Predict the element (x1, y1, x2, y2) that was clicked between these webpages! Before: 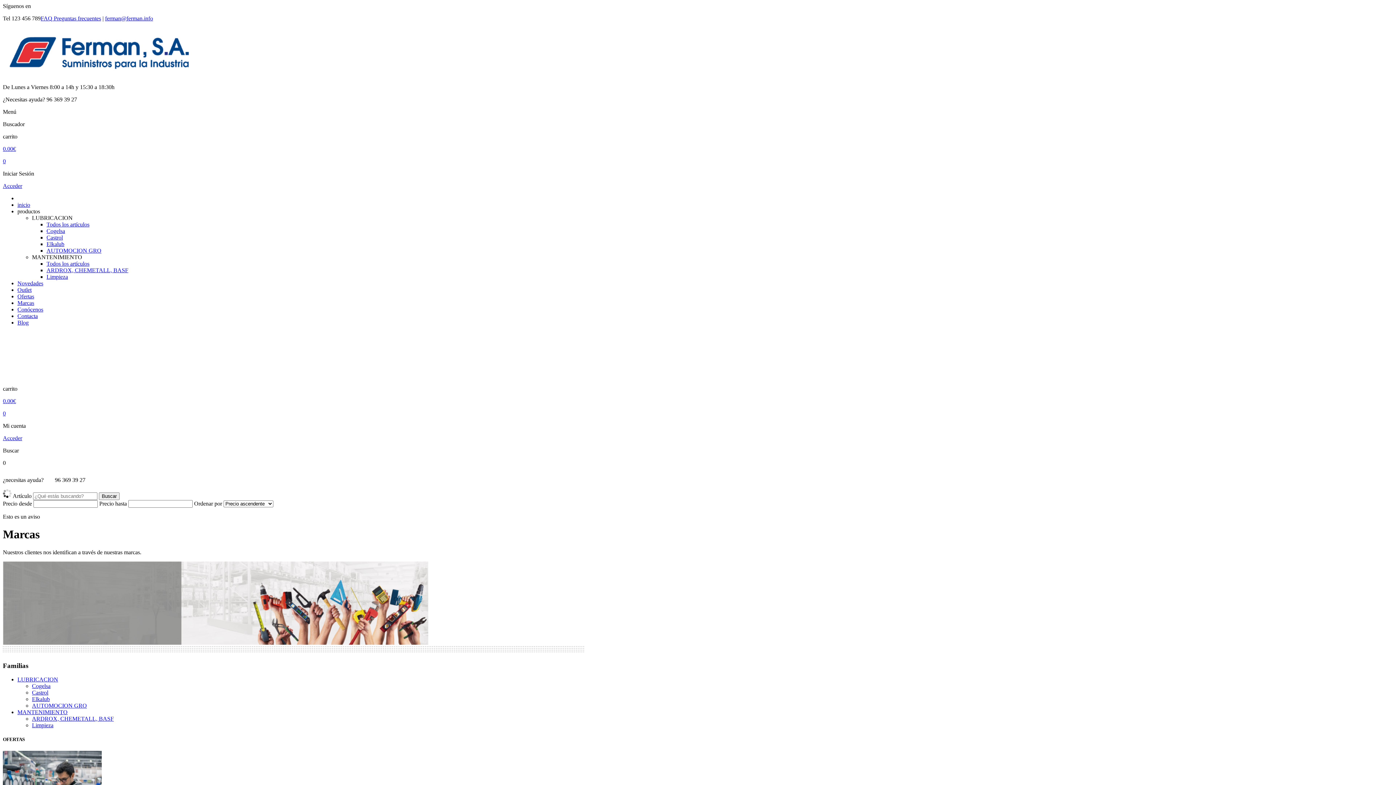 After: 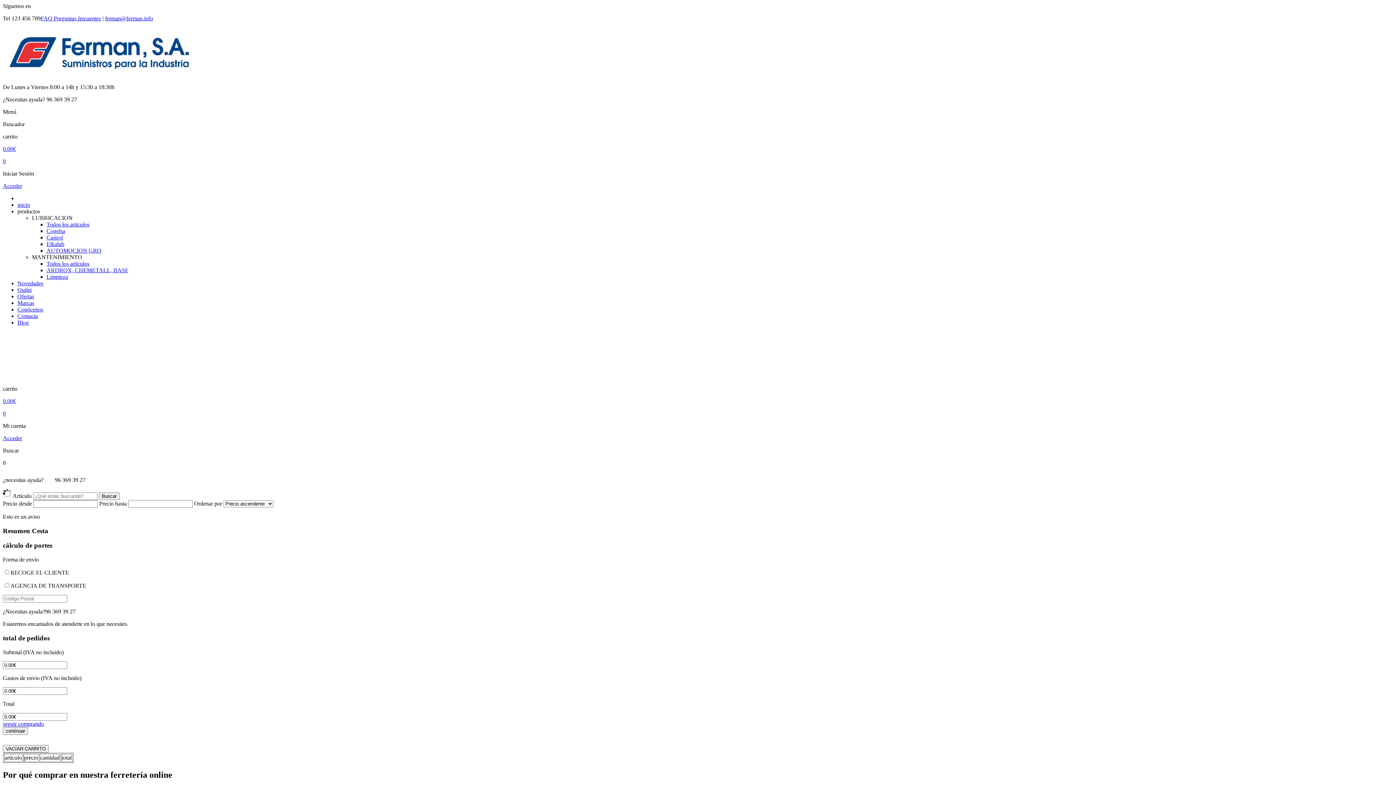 Action: bbox: (2, 398, 16, 404) label: 0.00€